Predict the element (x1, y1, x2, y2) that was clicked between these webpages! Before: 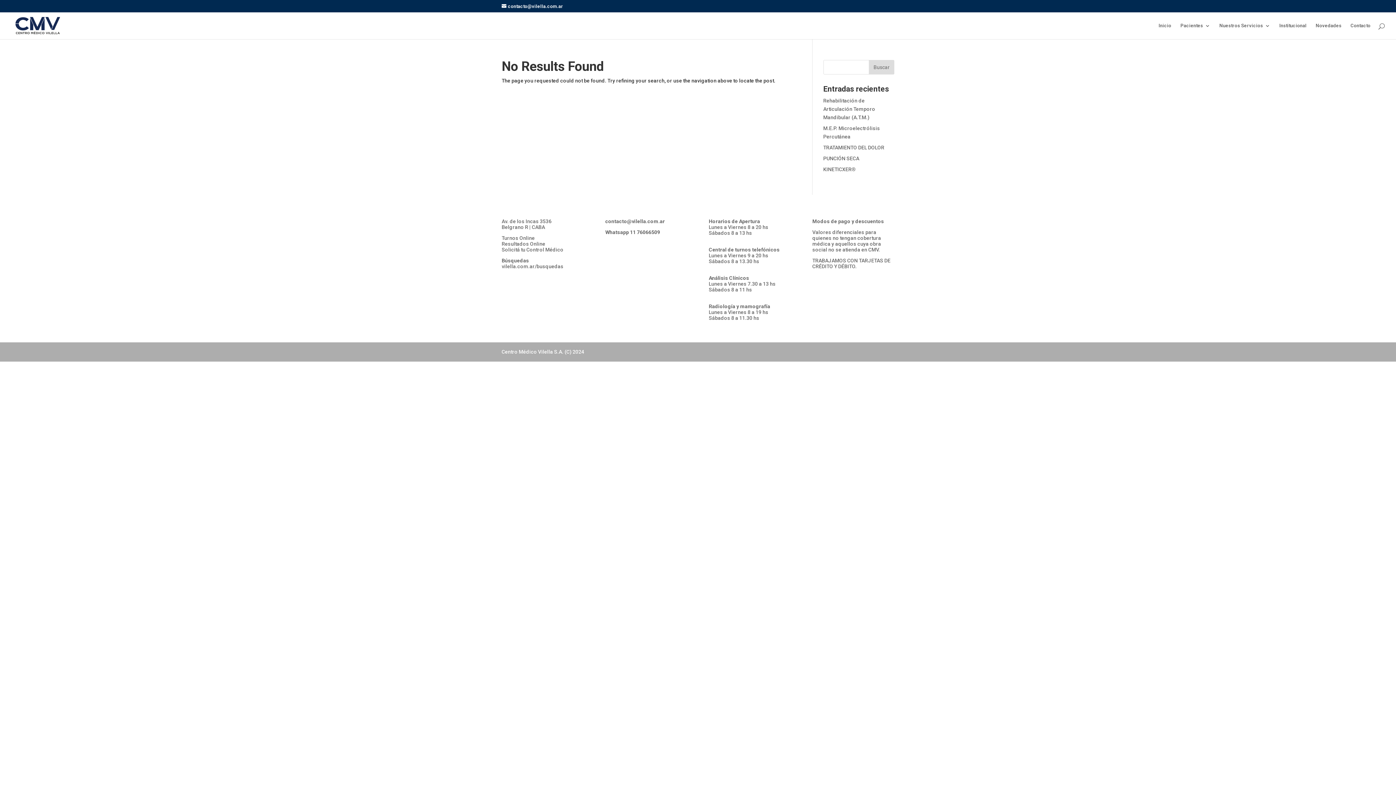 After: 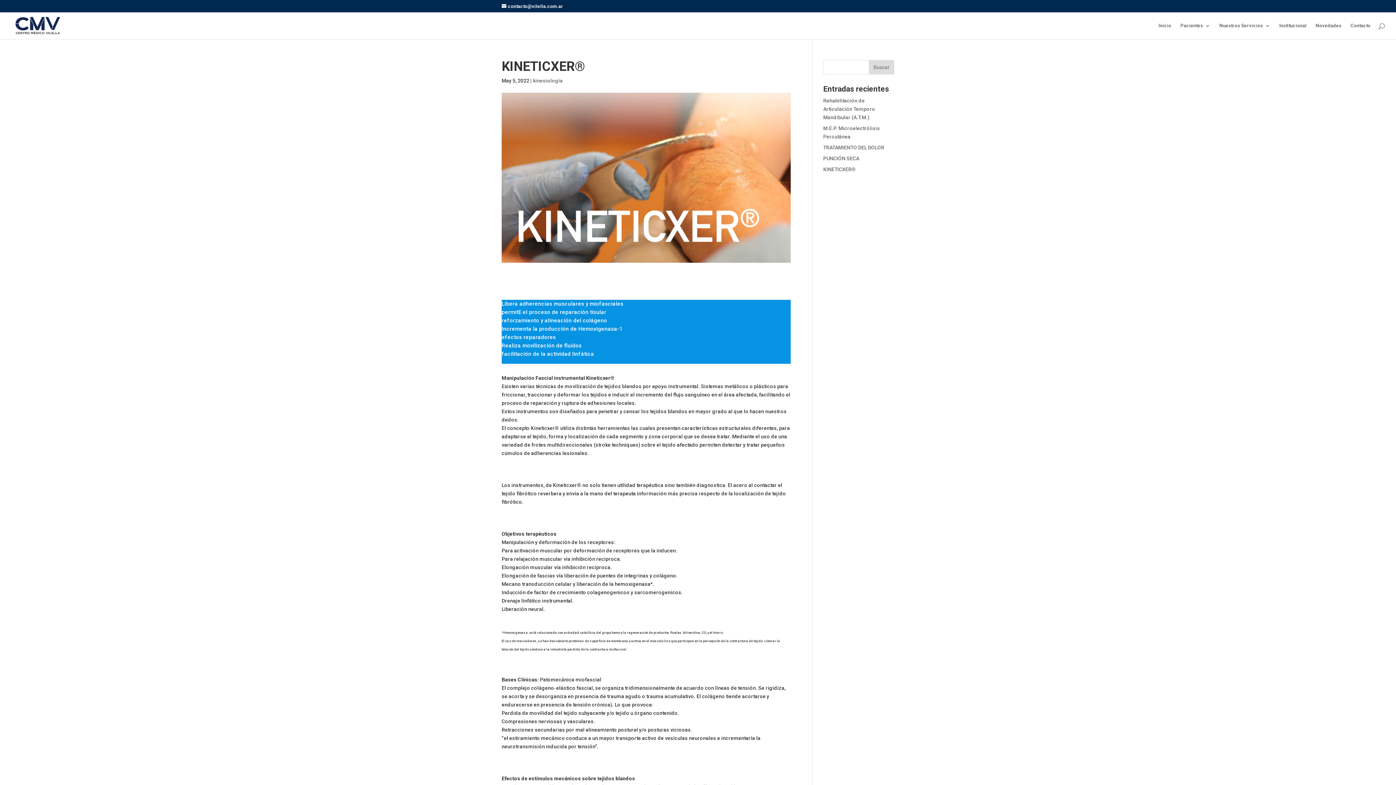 Action: bbox: (823, 166, 856, 172) label: KINETICXER®